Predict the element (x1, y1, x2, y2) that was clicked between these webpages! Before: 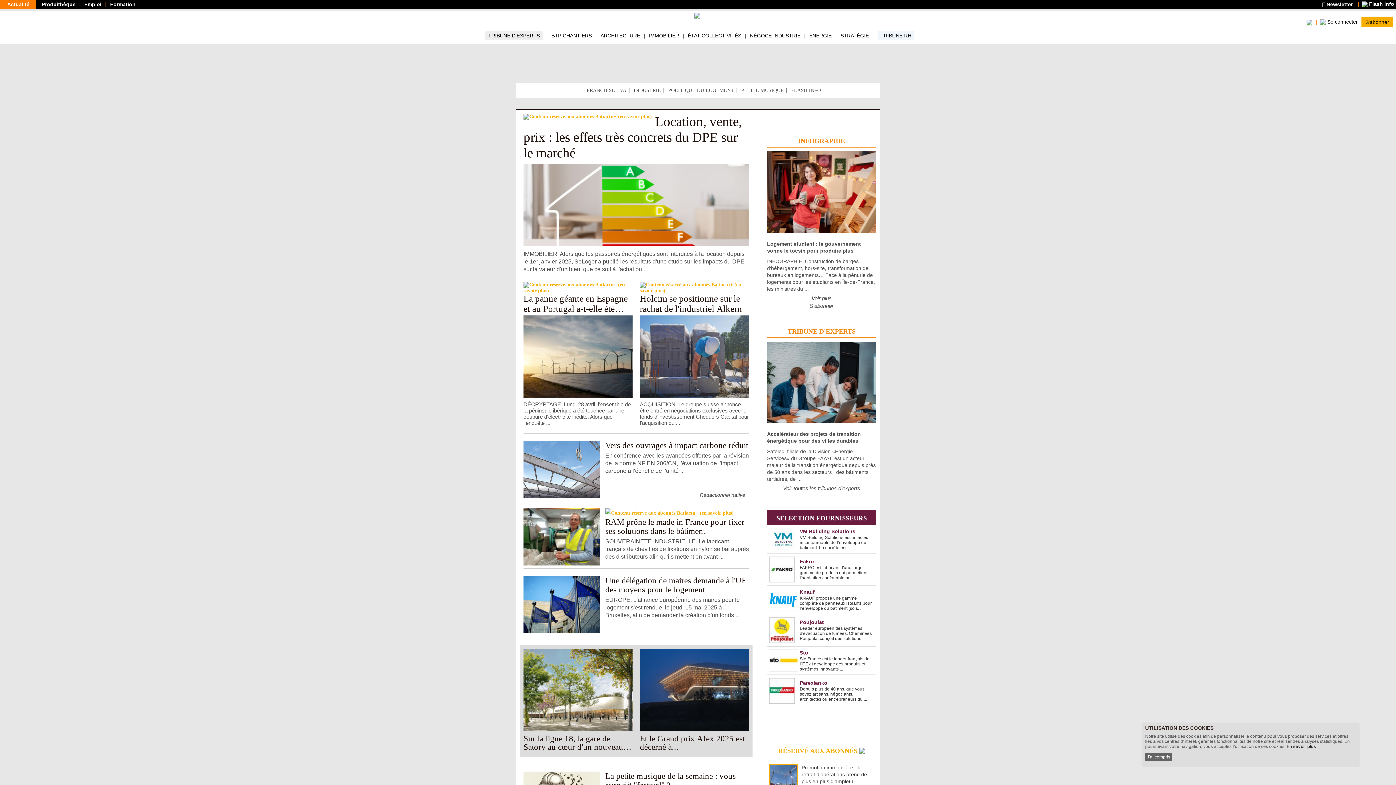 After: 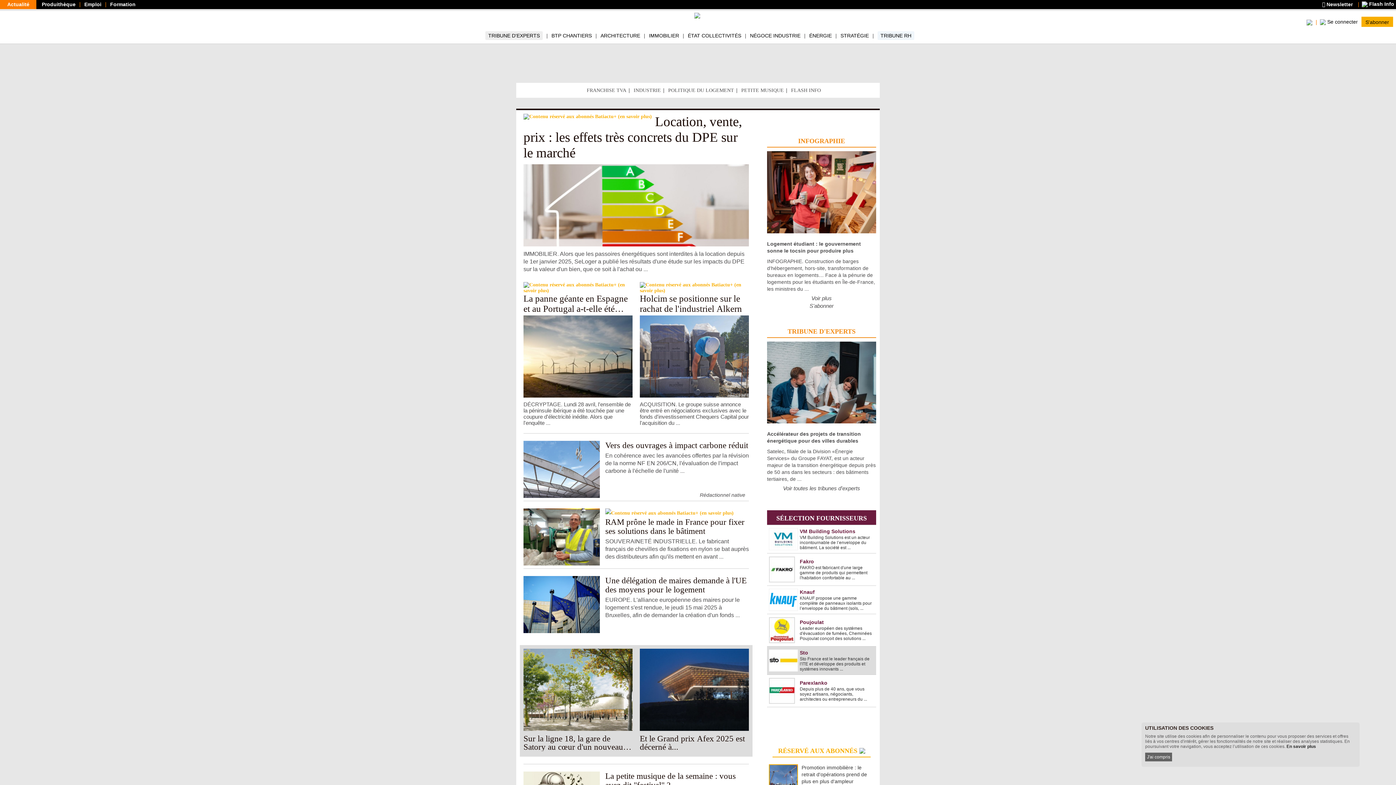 Action: bbox: (769, 649, 874, 672) label: 	
Sto
Sto France est le leader français de l'ITE et développe des produits et systèmes innovants ...